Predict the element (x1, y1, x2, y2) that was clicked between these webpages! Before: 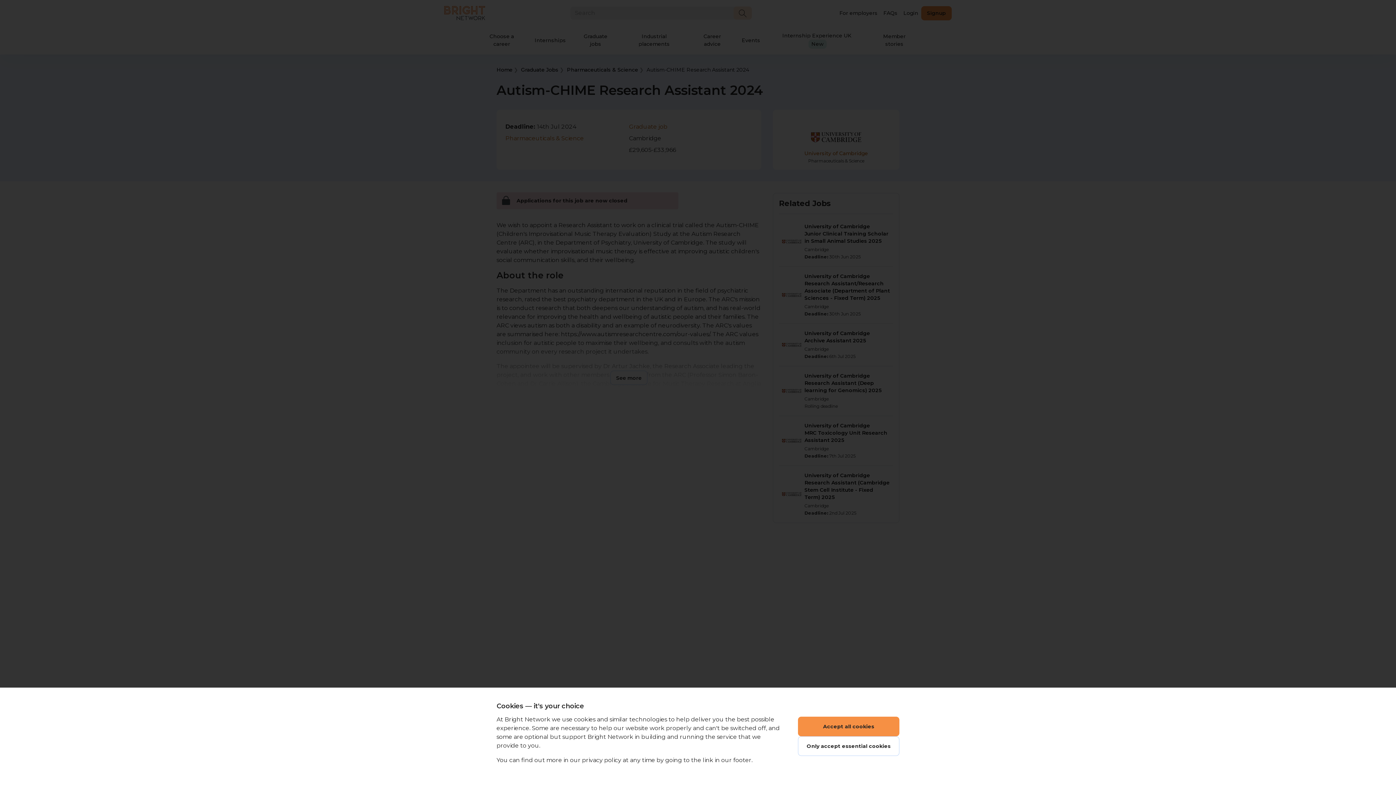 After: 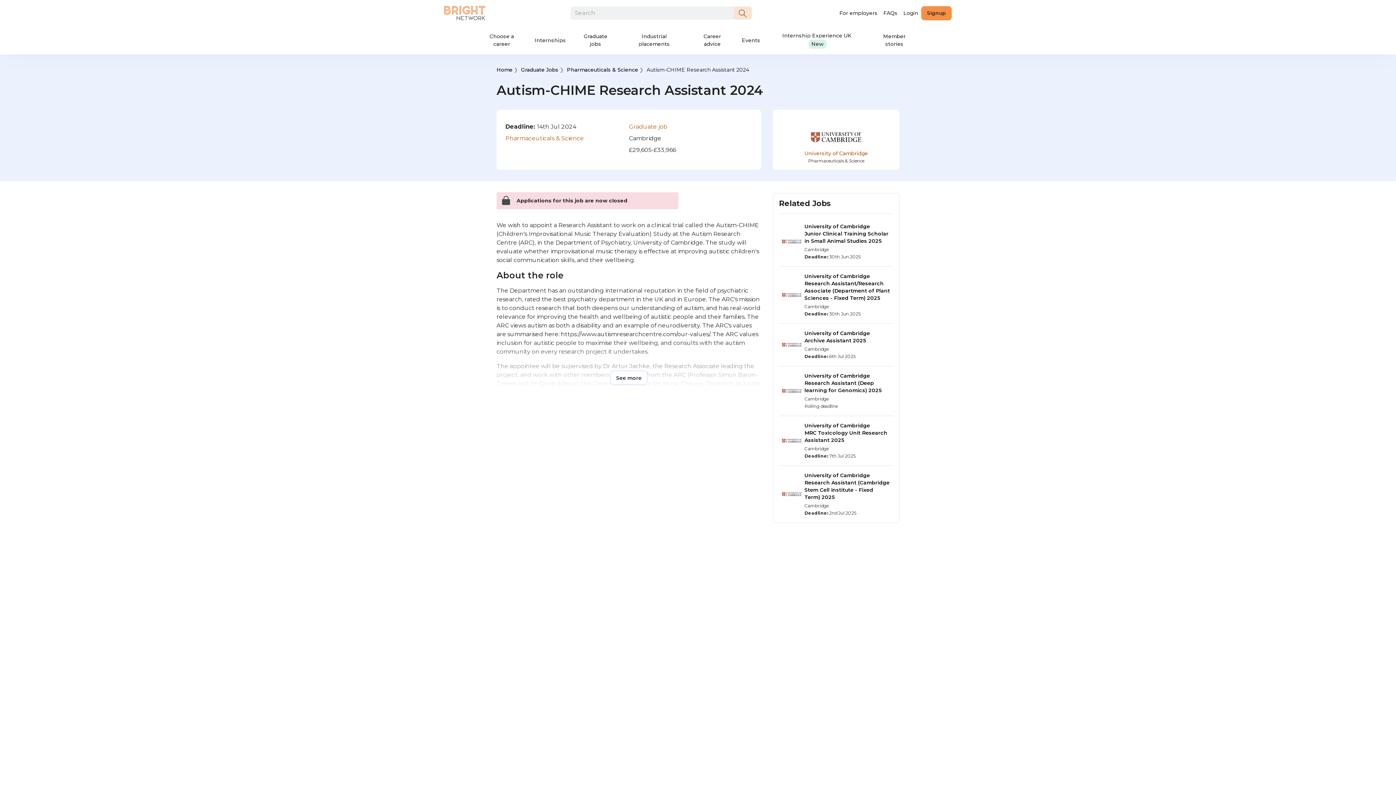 Action: bbox: (798, 717, 899, 736) label: Accept all cookies